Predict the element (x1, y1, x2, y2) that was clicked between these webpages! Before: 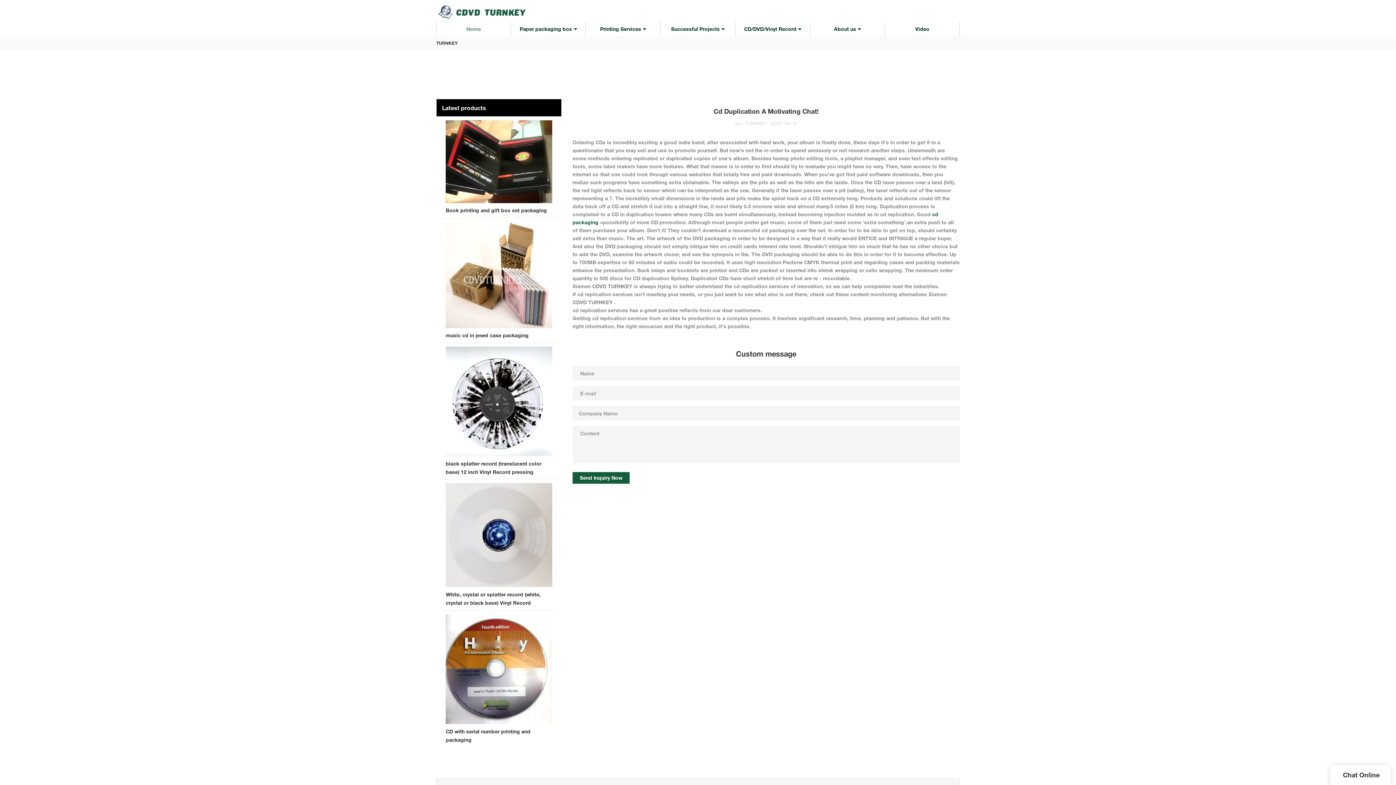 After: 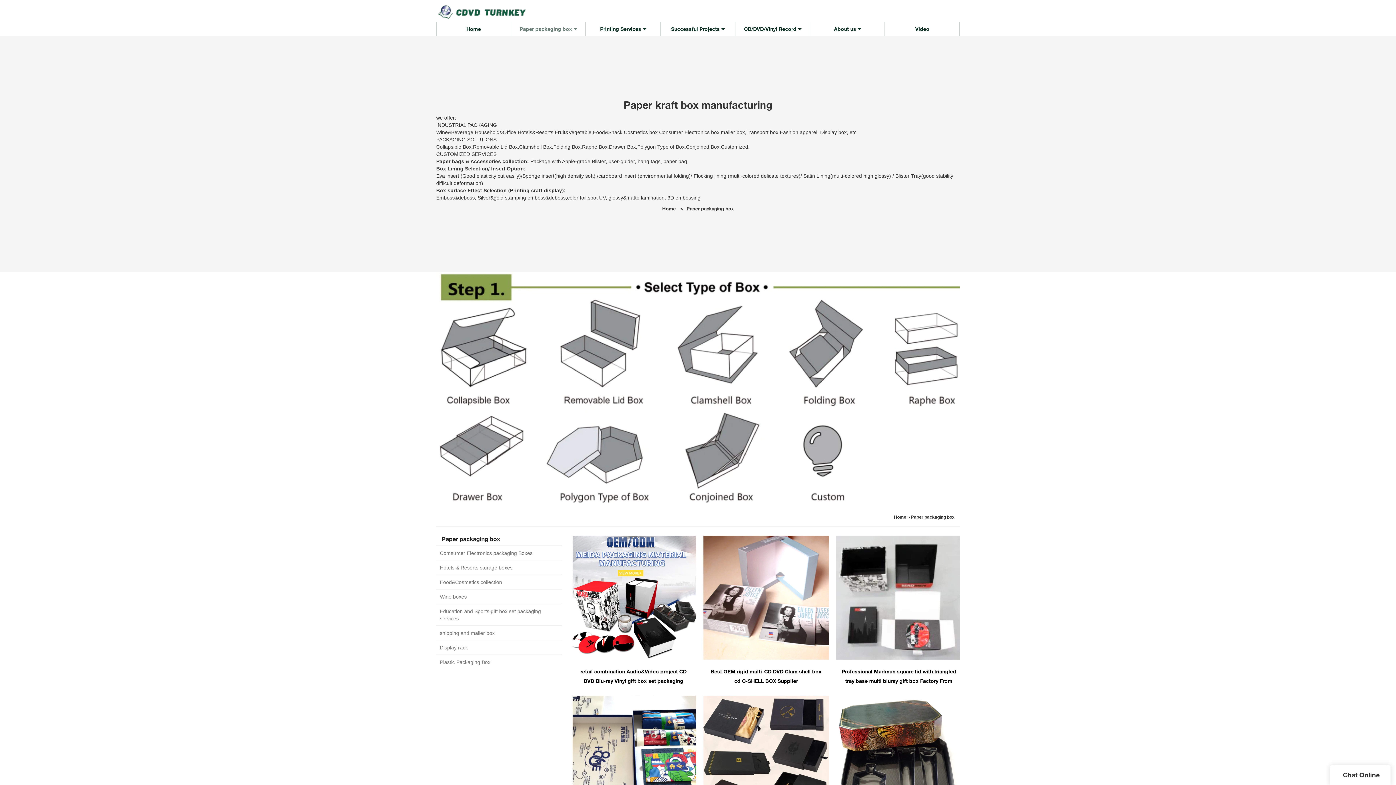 Action: bbox: (511, 21, 585, 36) label: Paper packaging box